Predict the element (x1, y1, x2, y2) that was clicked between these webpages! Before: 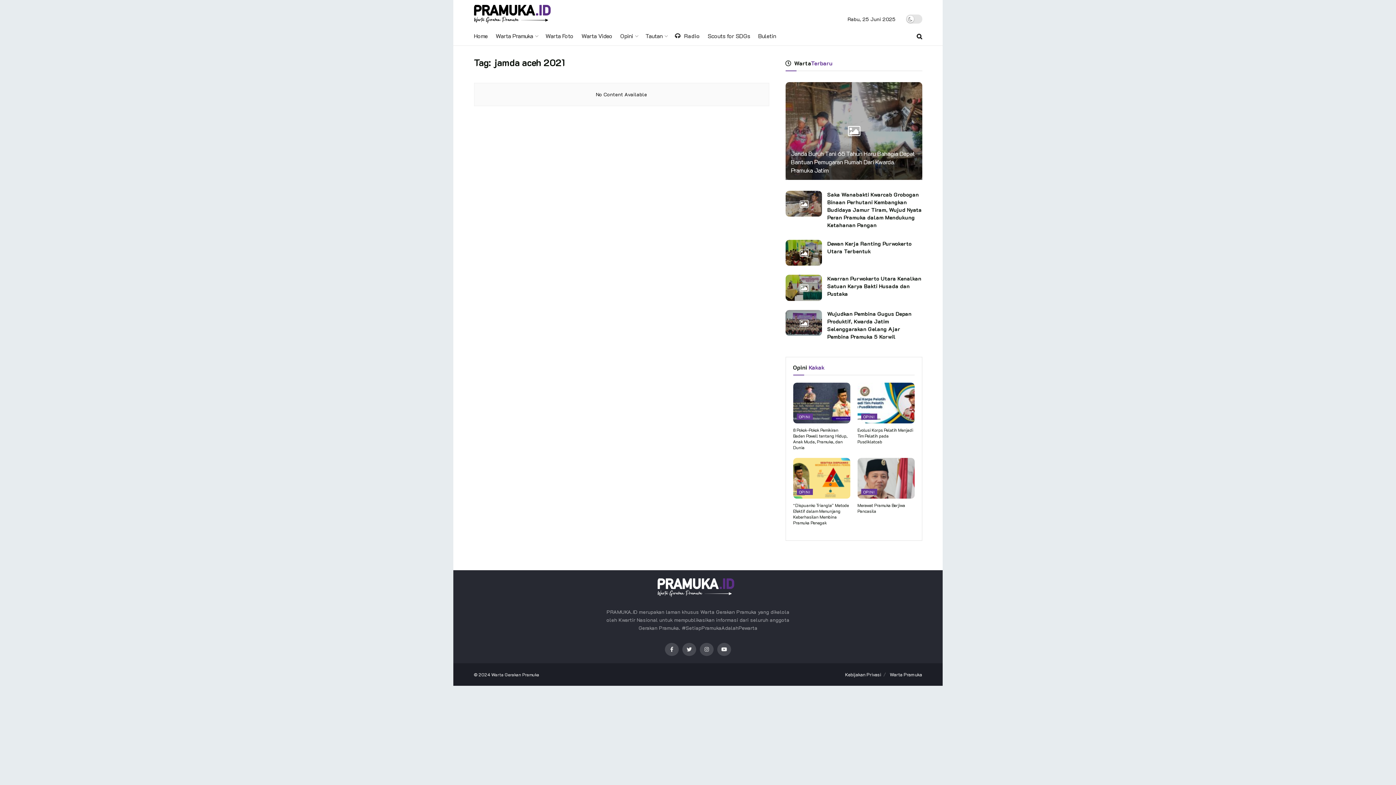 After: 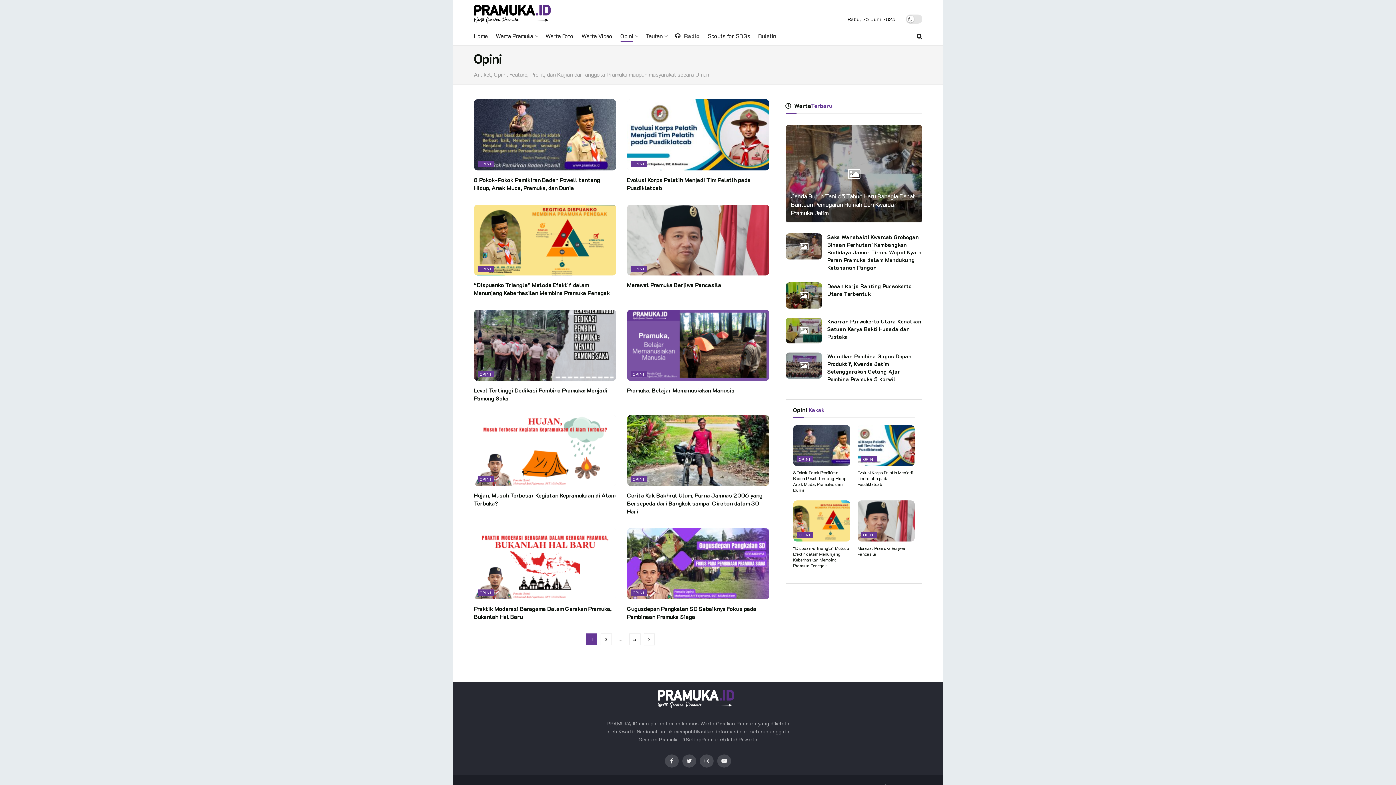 Action: bbox: (796, 413, 812, 420) label: OPINI